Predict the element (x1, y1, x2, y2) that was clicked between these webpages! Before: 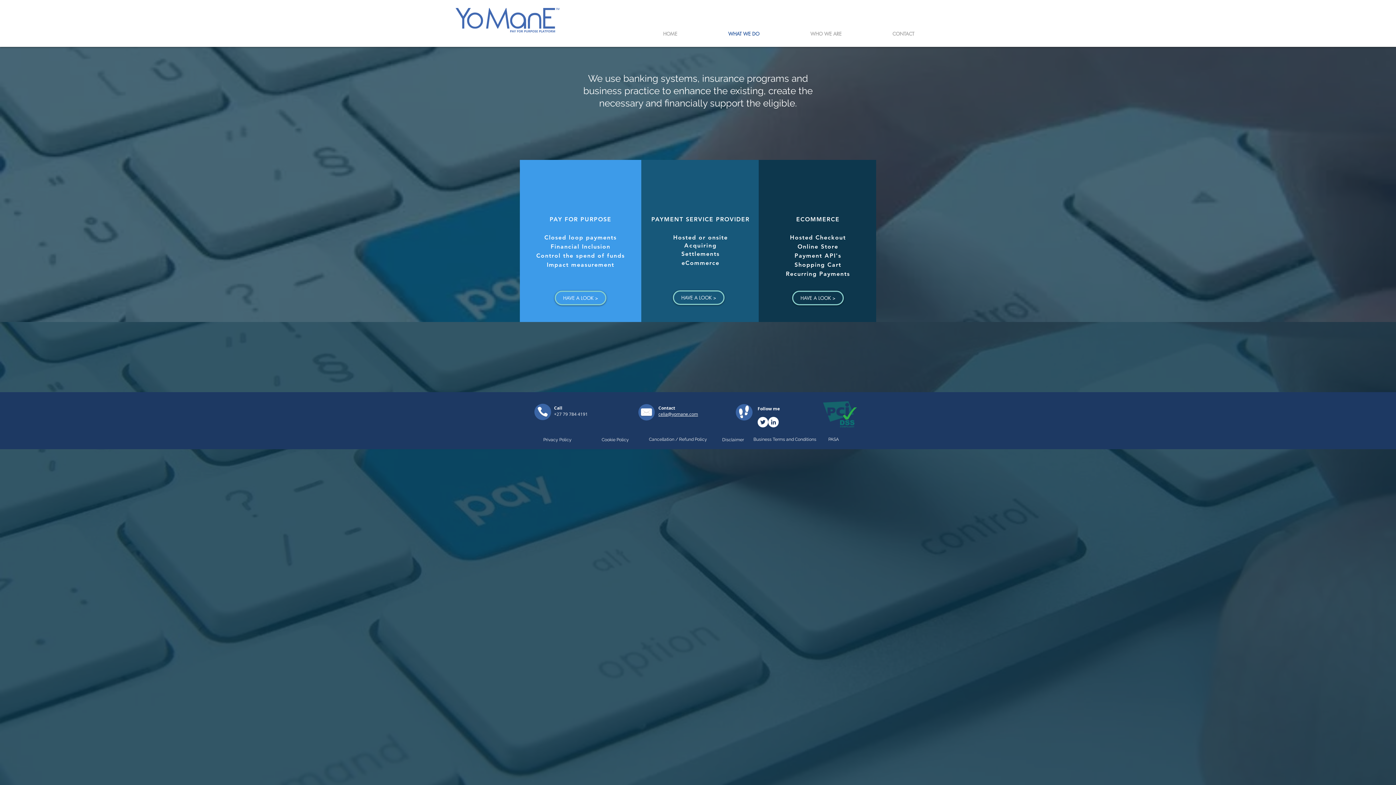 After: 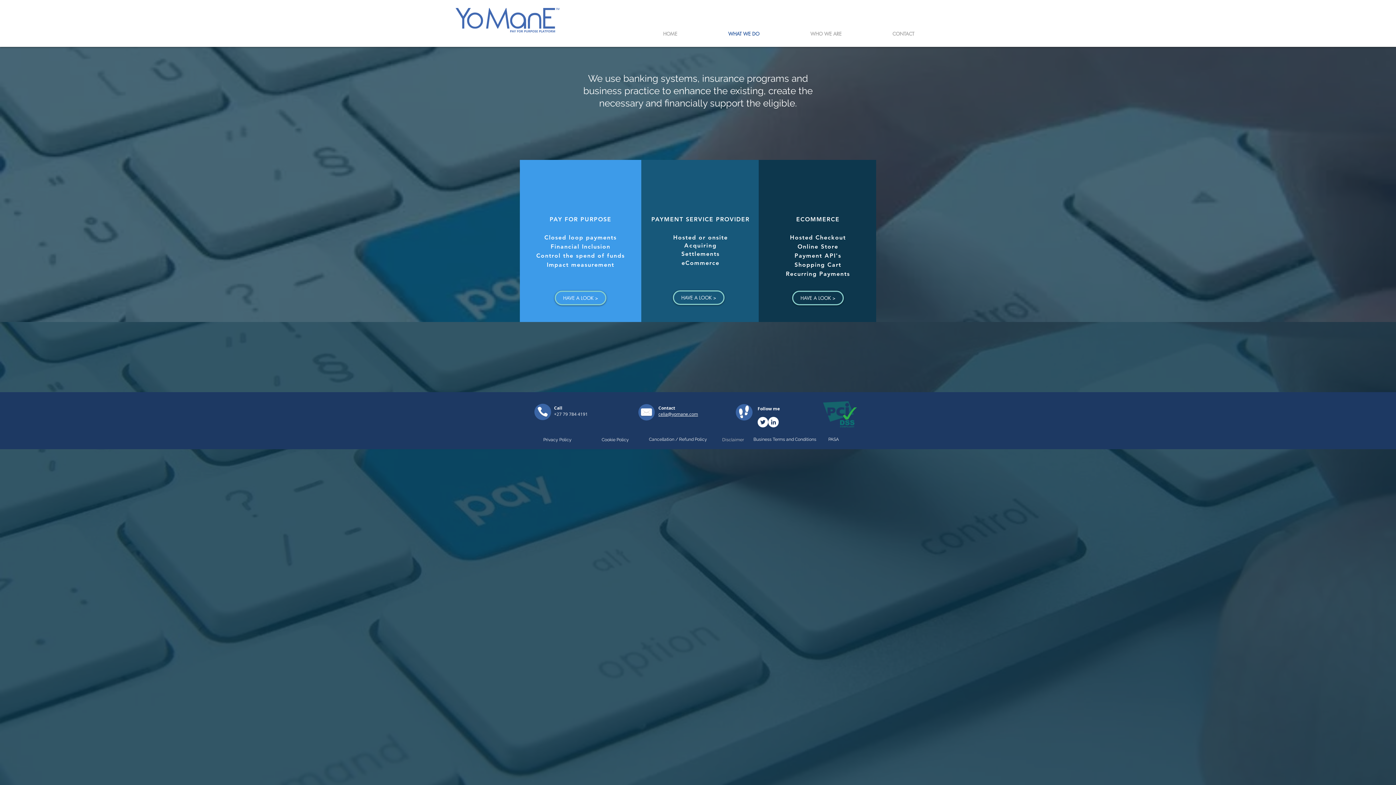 Action: label: Disclaimer bbox: (713, 434, 752, 445)